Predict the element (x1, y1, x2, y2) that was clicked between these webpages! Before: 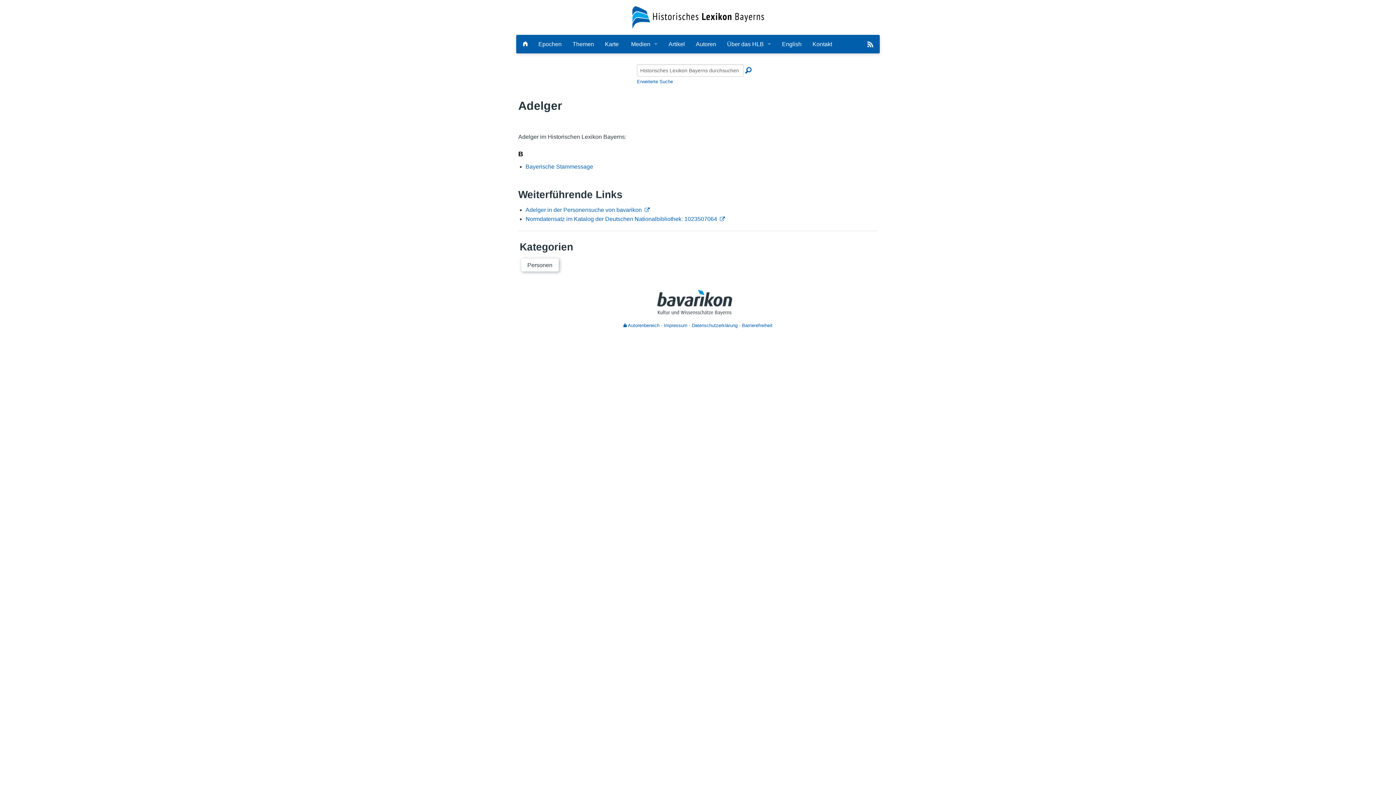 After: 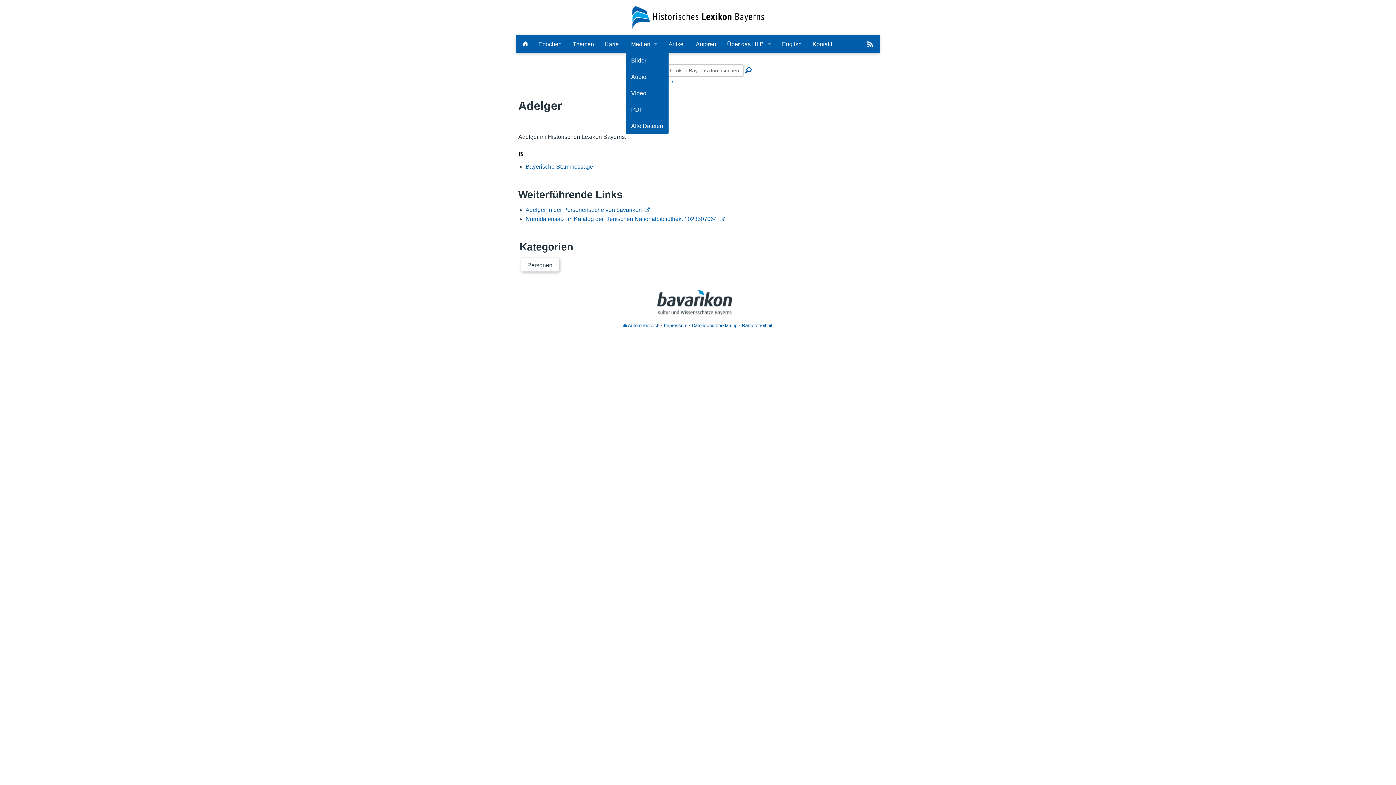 Action: bbox: (625, 35, 663, 52) label: Medien